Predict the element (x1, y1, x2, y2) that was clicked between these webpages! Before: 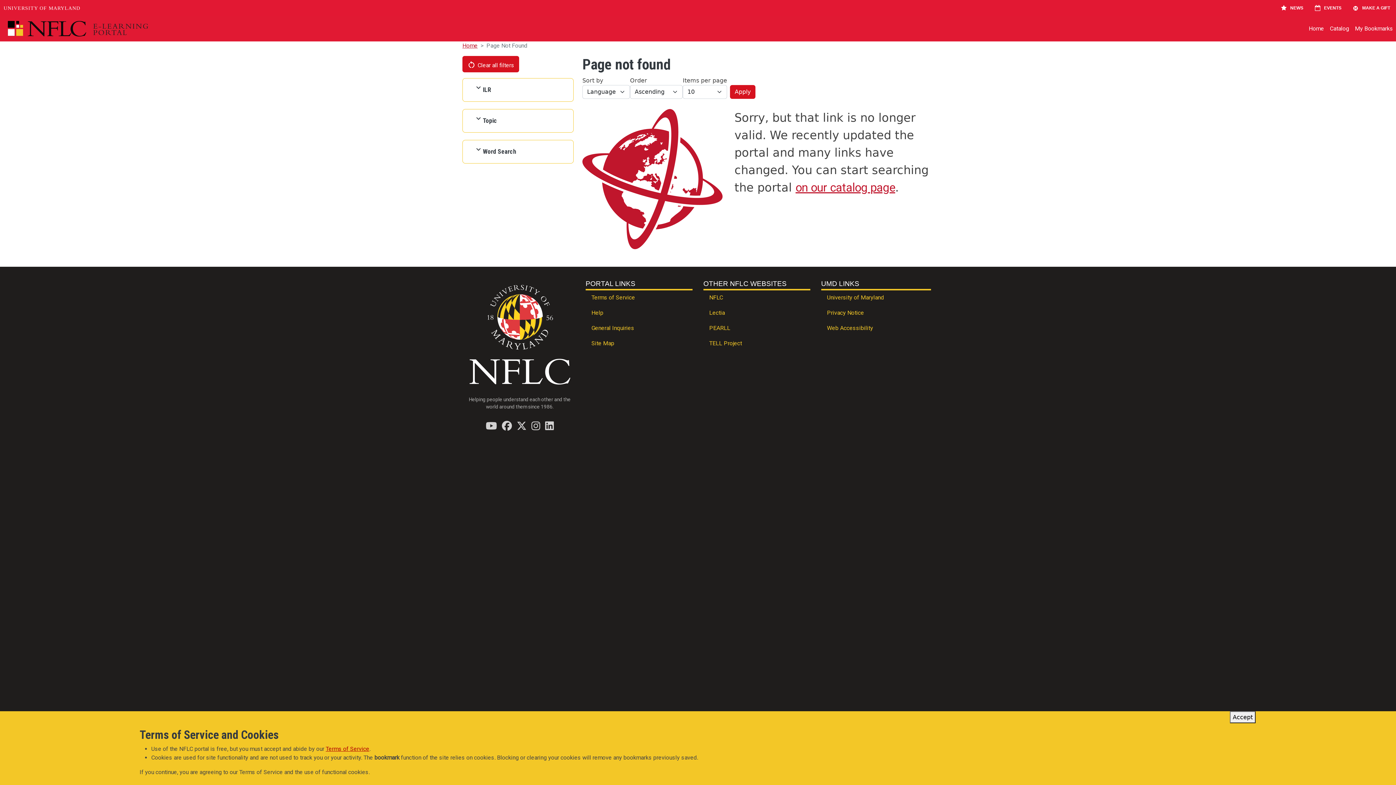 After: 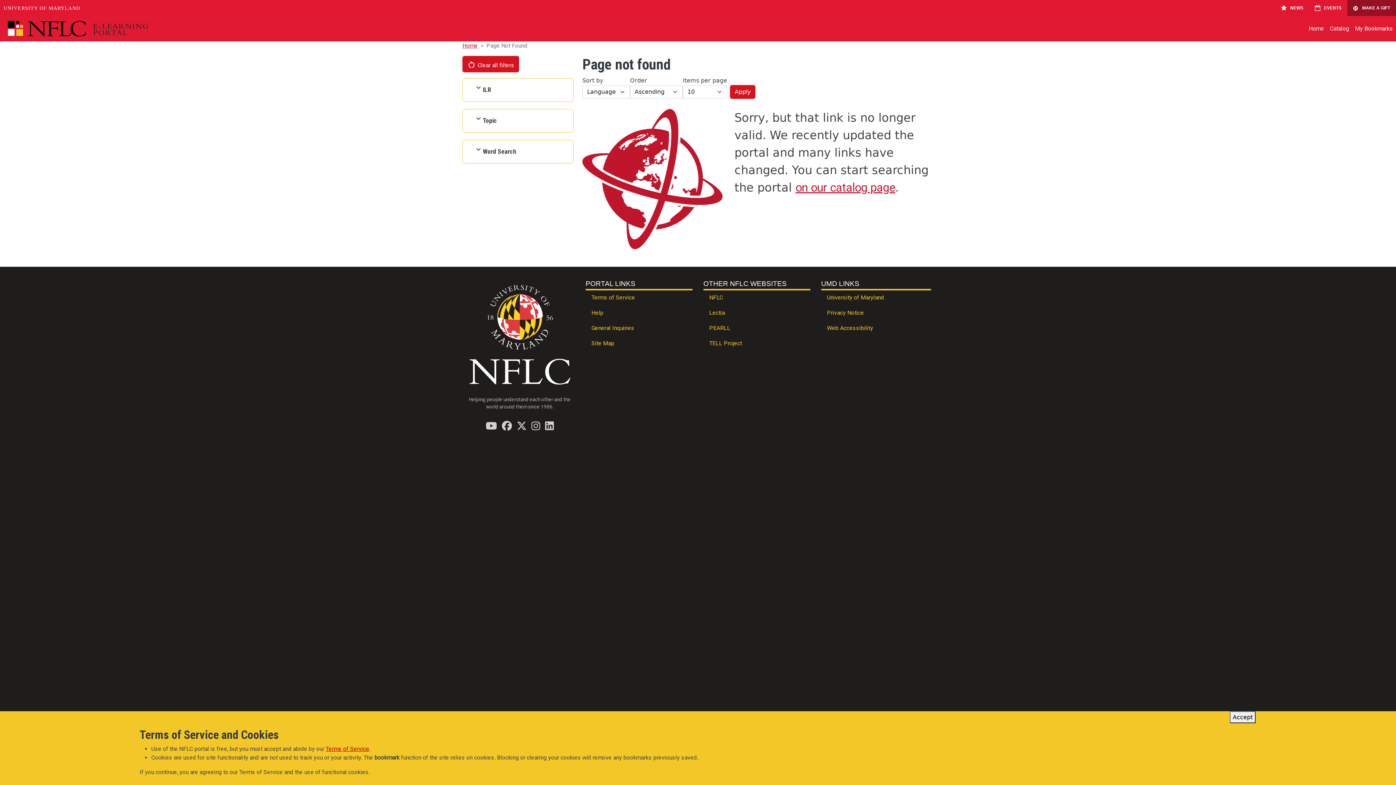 Action: label: MAKE A GIFT bbox: (1347, 0, 1396, 16)